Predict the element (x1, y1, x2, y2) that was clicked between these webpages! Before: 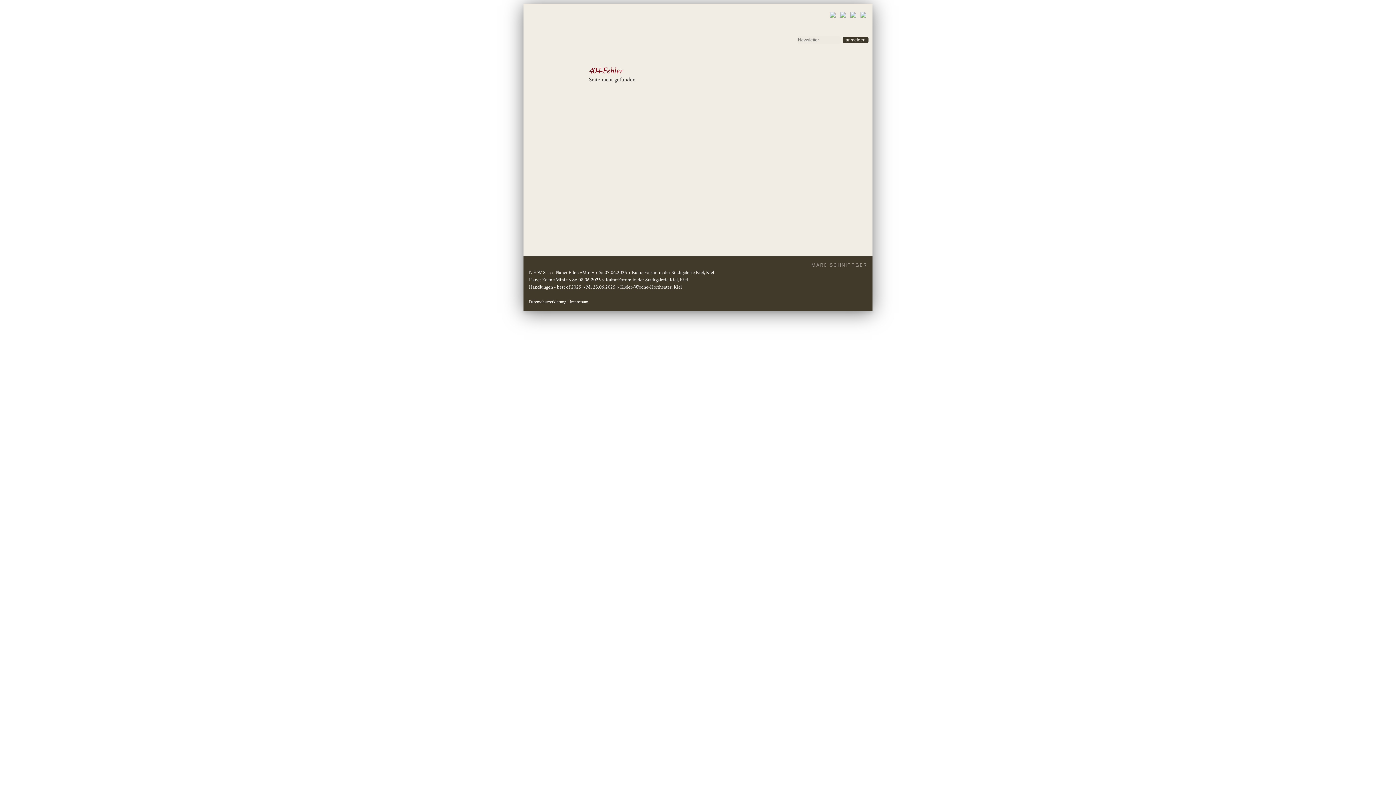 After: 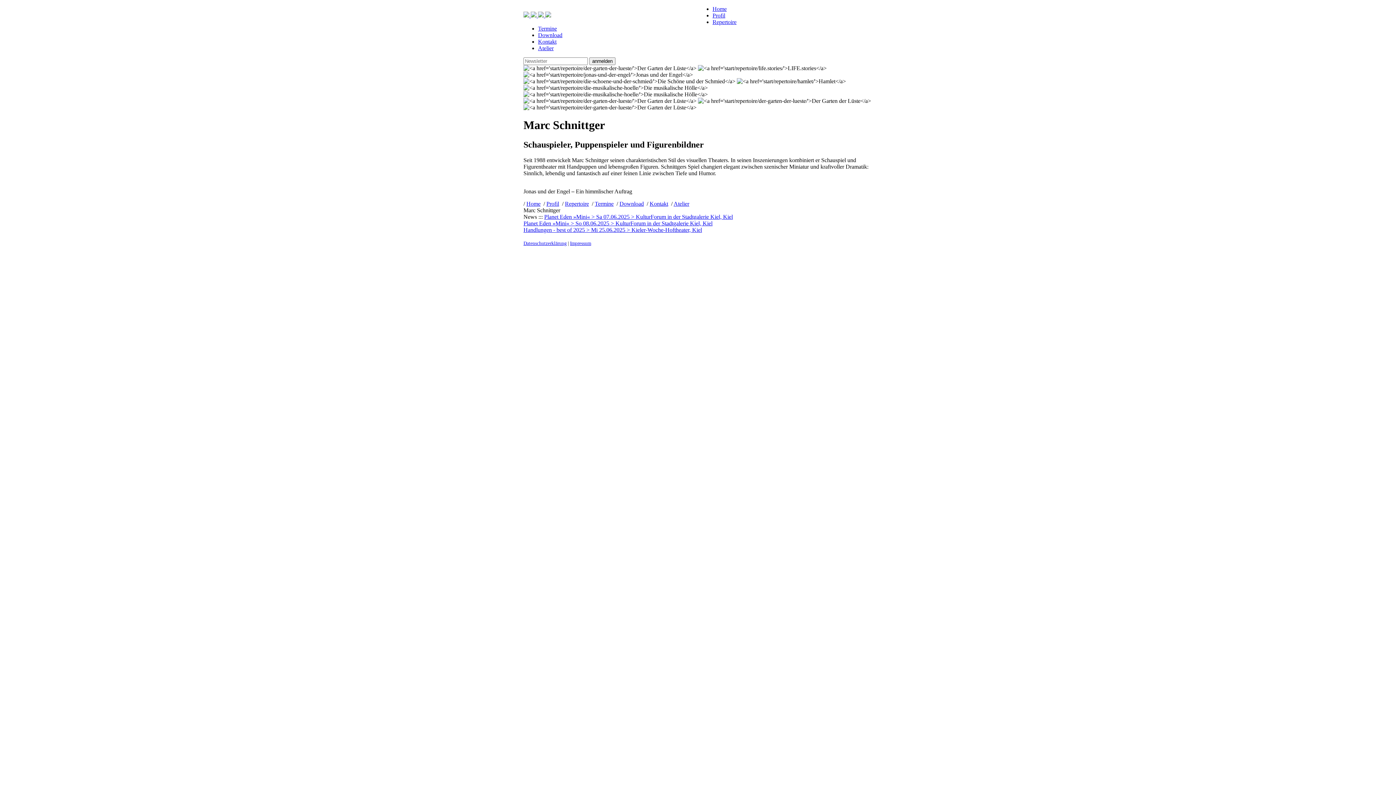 Action: bbox: (552, 3, 683, 32)